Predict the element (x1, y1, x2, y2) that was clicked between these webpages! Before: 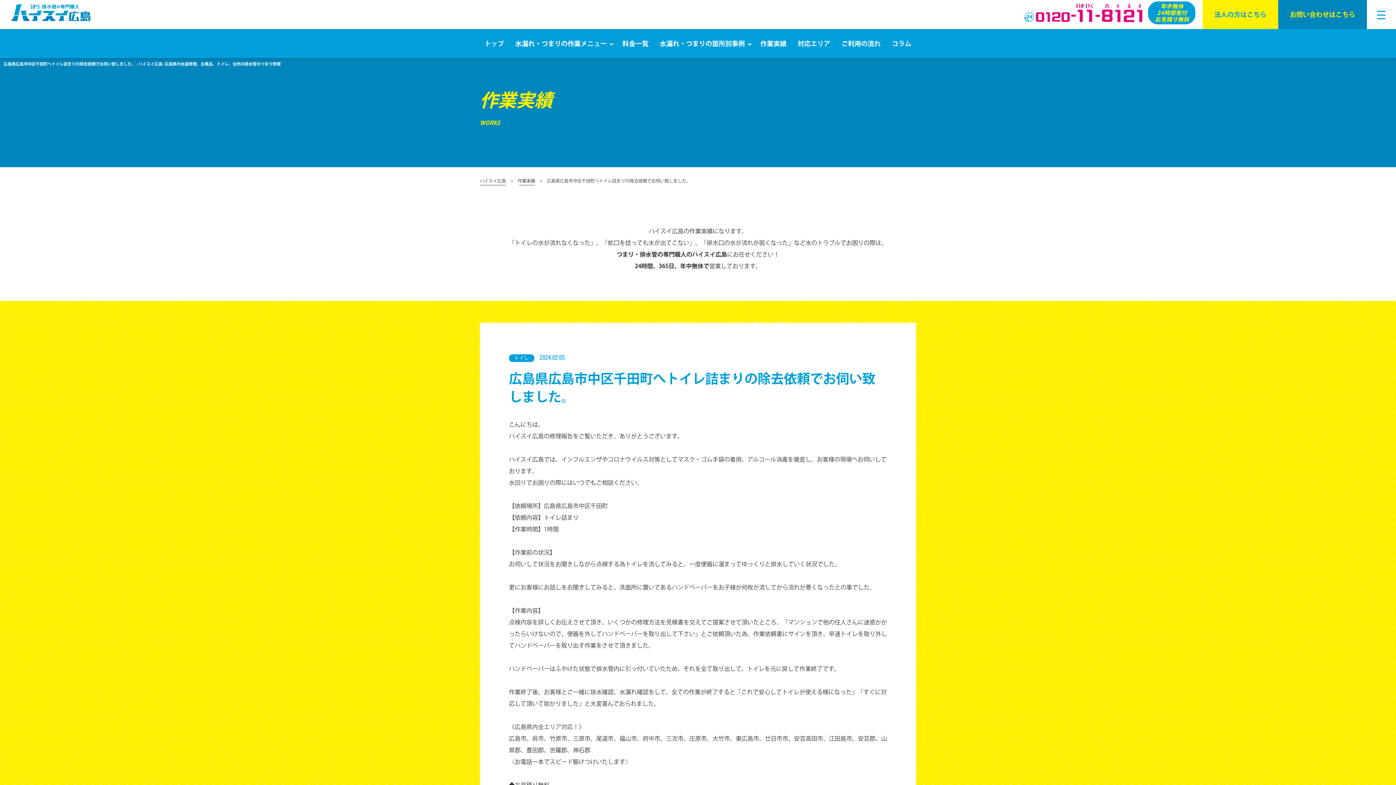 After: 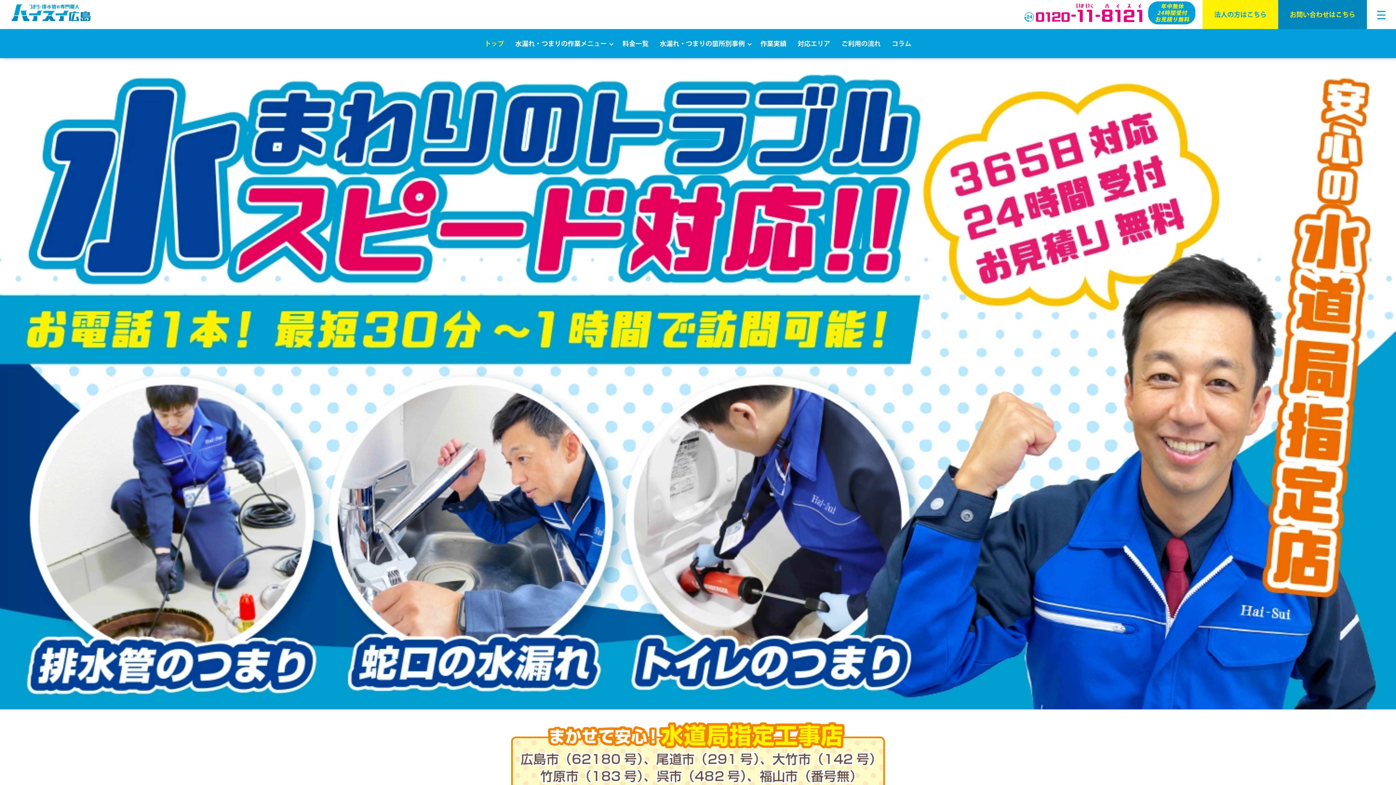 Action: label: ハイスイ広島 bbox: (480, 176, 506, 185)